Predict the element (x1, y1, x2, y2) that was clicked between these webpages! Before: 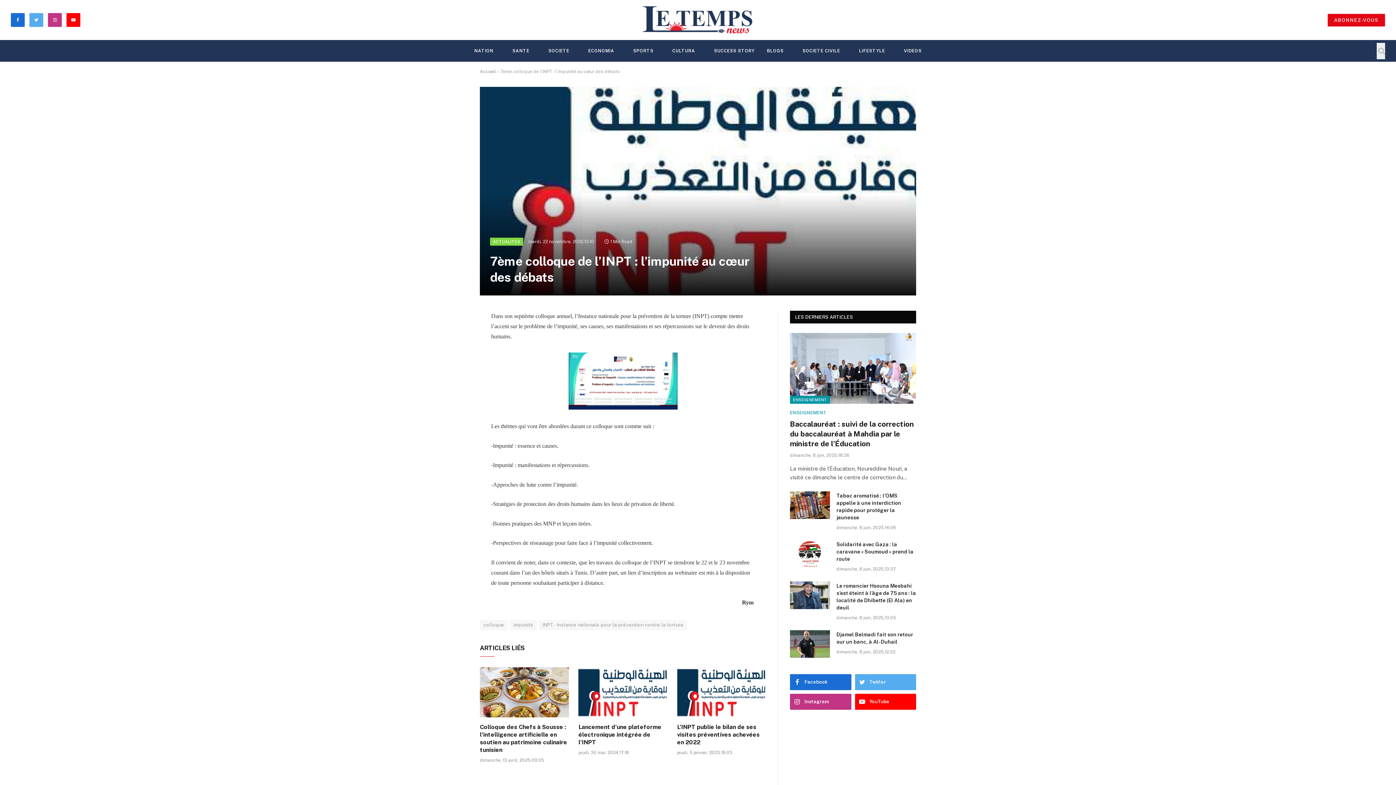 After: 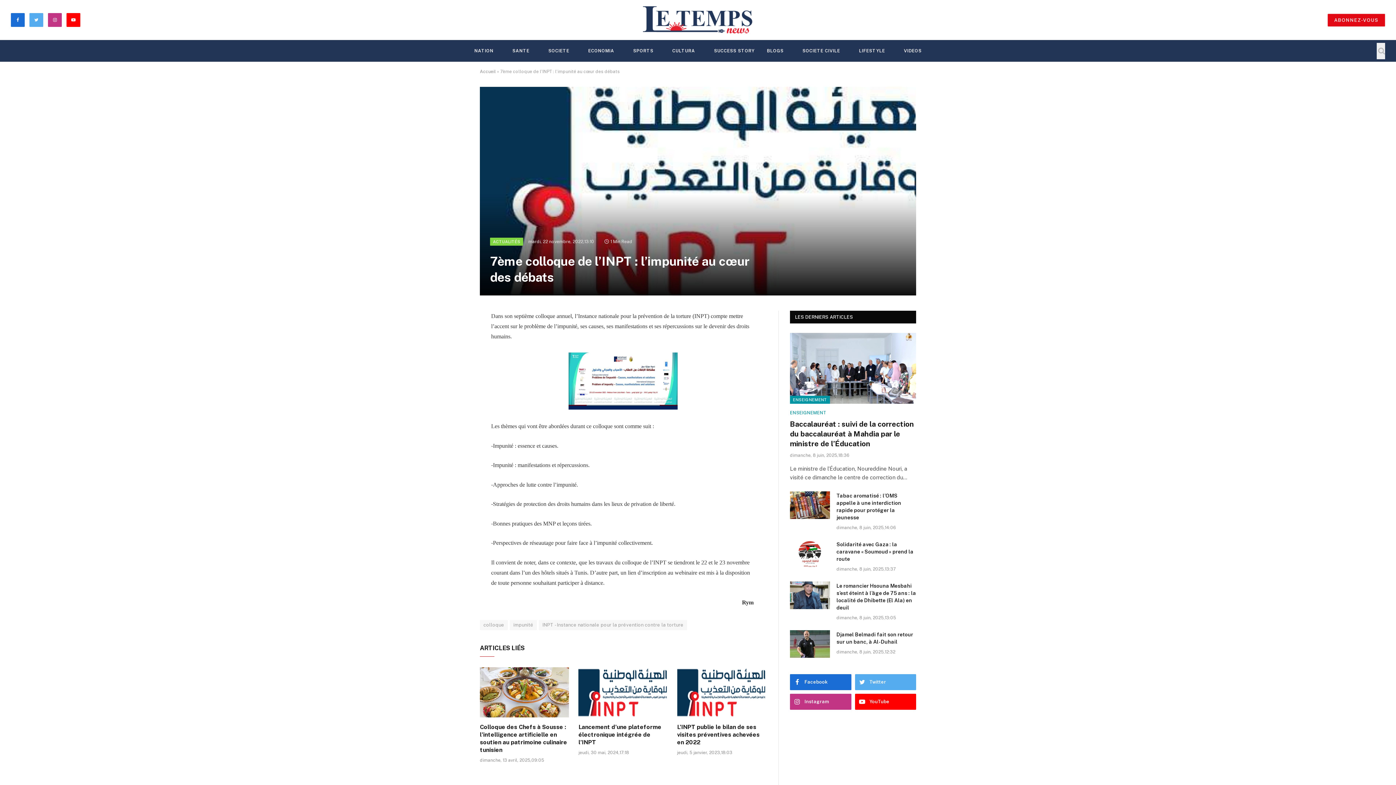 Action: bbox: (447, 344, 461, 358)